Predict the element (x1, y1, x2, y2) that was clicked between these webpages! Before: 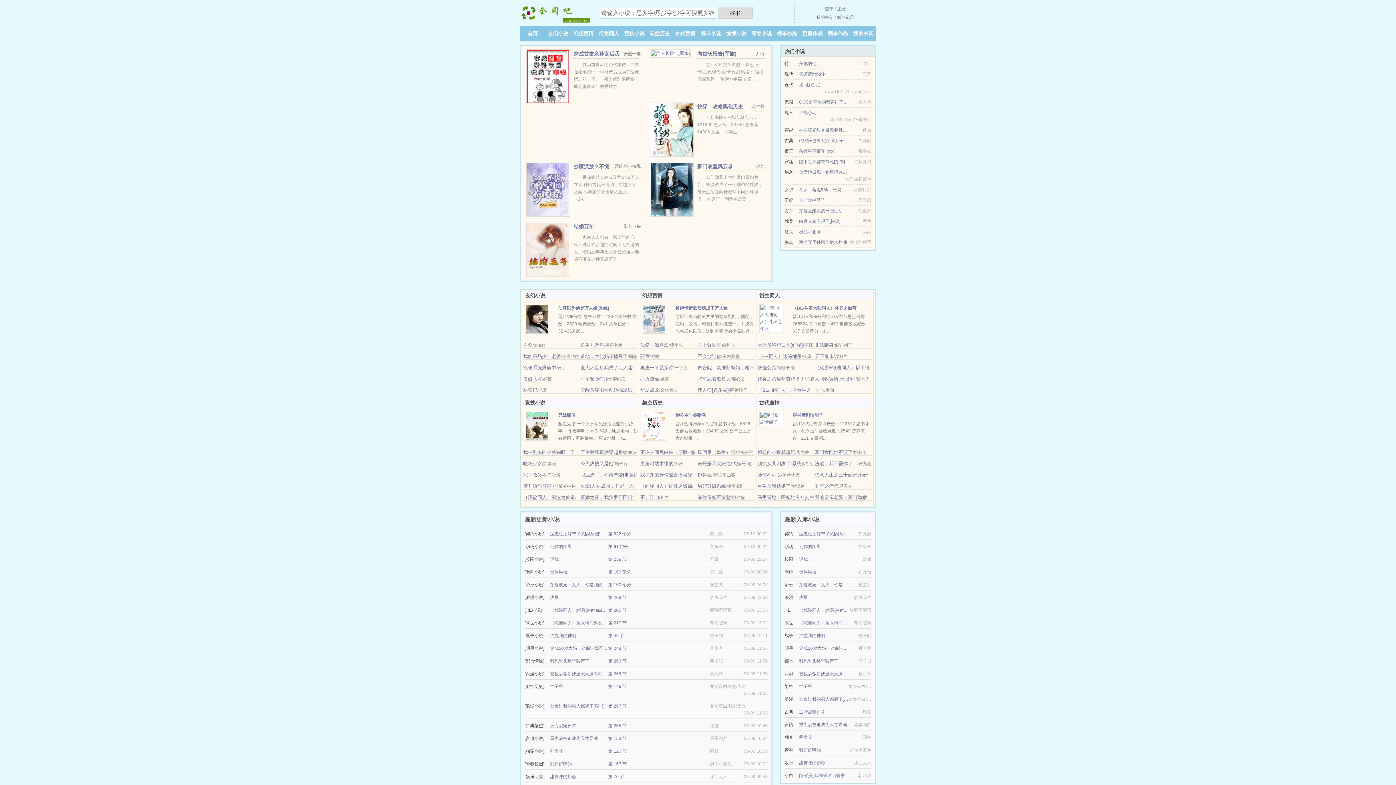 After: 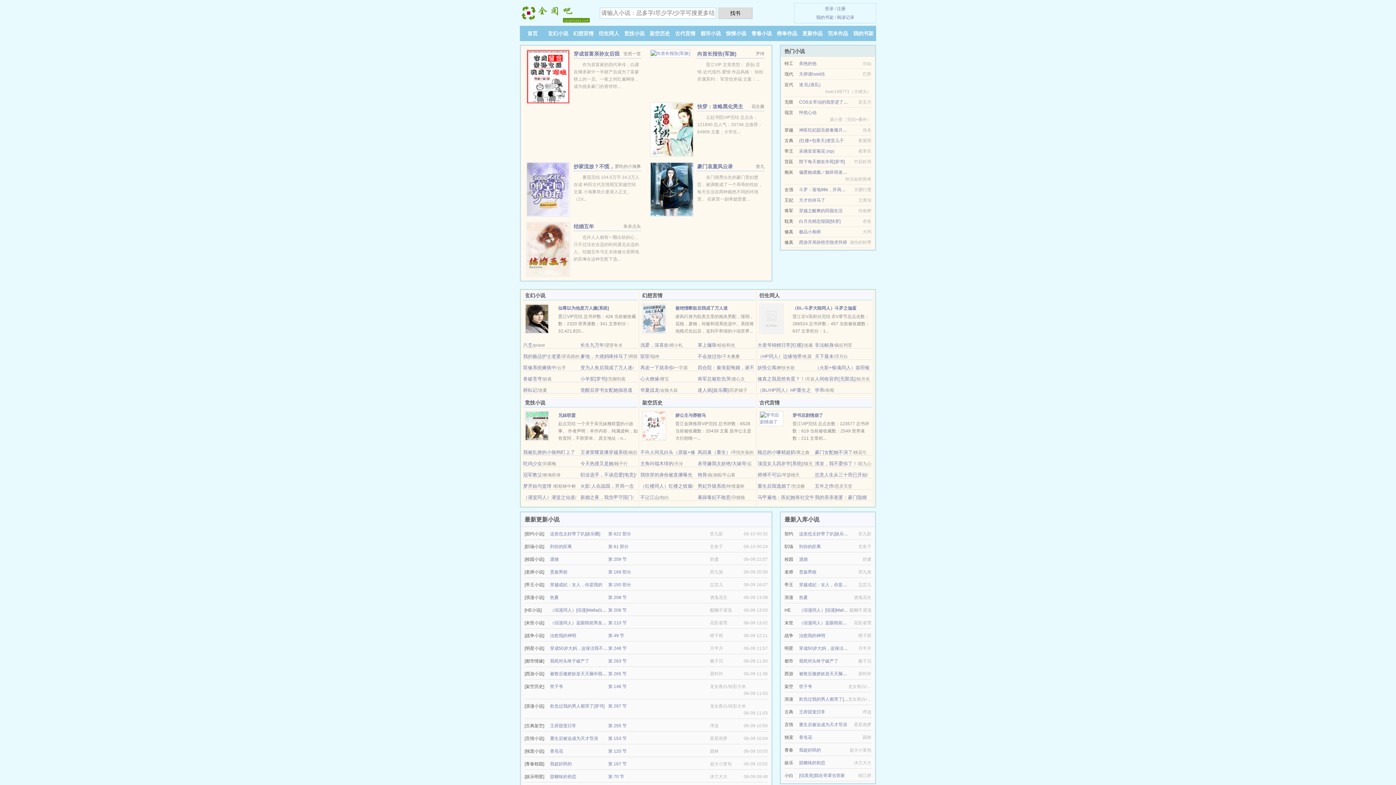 Action: label: 华夏战龙 bbox: (640, 387, 659, 393)